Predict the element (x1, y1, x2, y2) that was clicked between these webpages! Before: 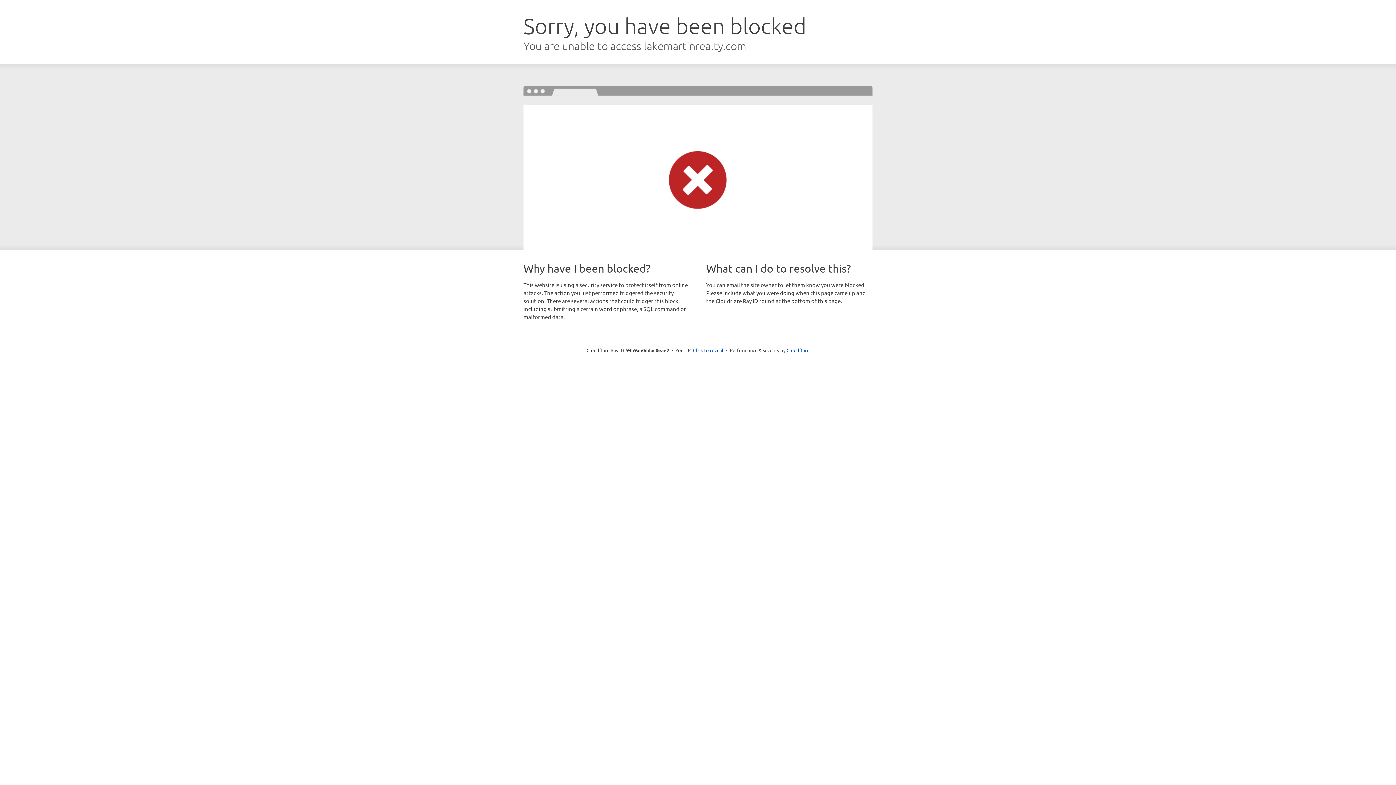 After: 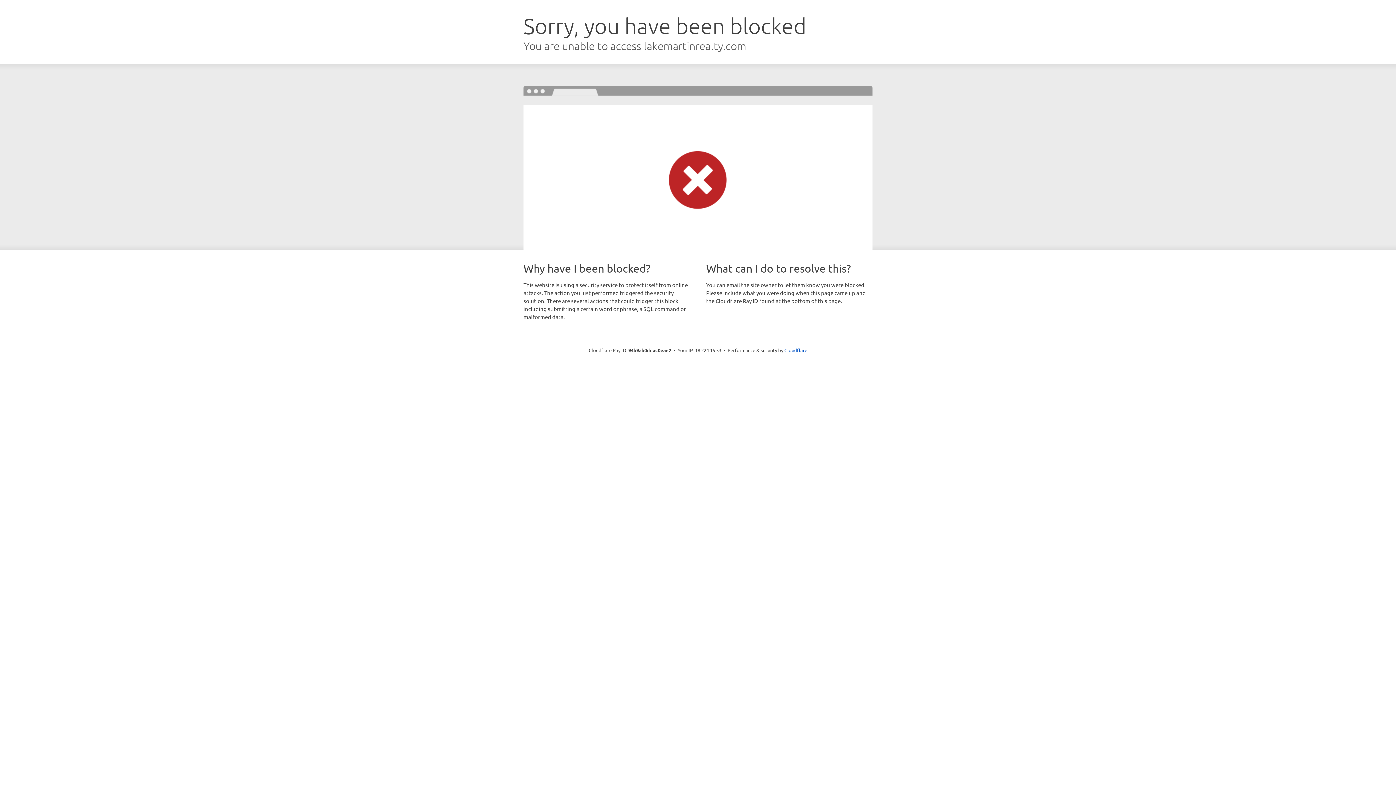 Action: label: Click to reveal bbox: (693, 346, 723, 353)